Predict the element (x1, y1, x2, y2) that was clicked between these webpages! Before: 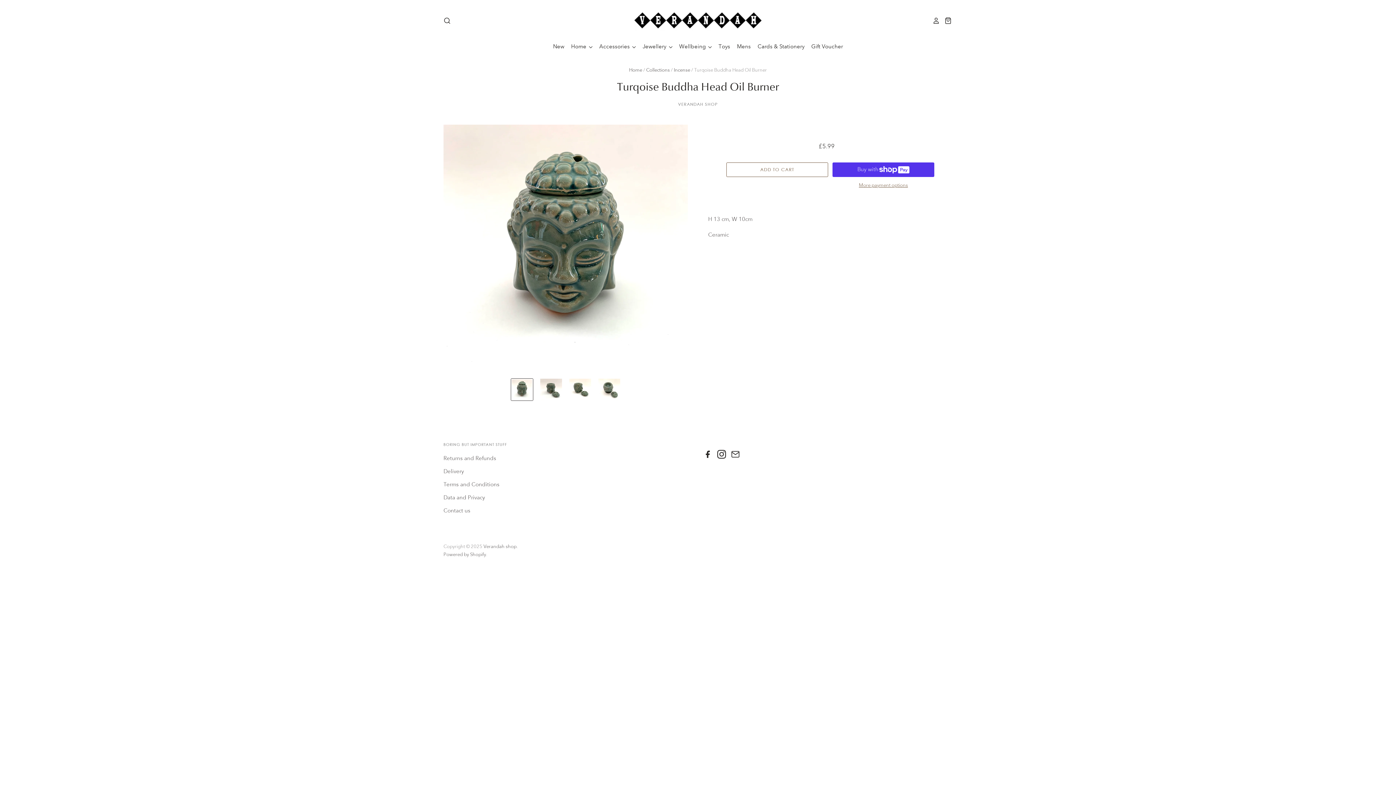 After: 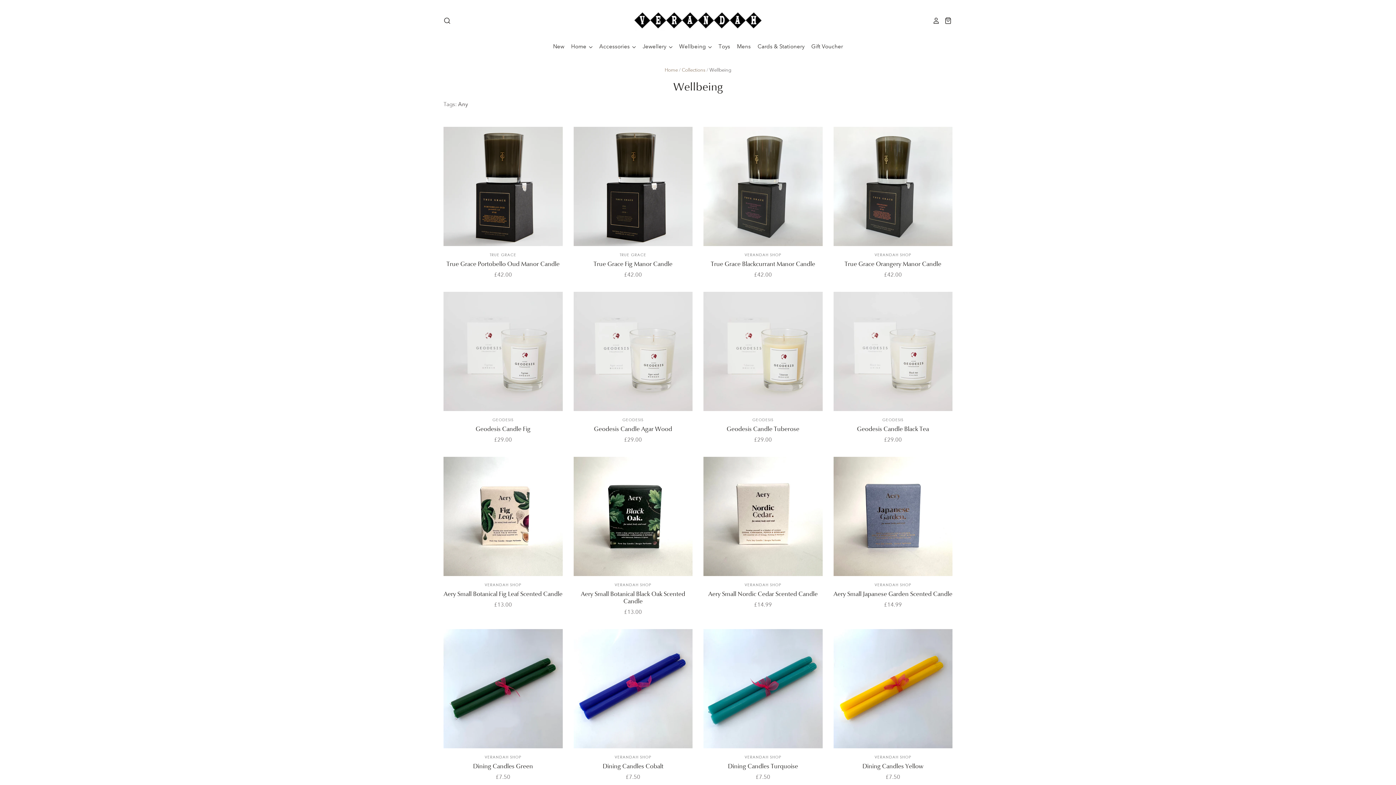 Action: bbox: (672, 41, 713, 51) label: Wellbeing 